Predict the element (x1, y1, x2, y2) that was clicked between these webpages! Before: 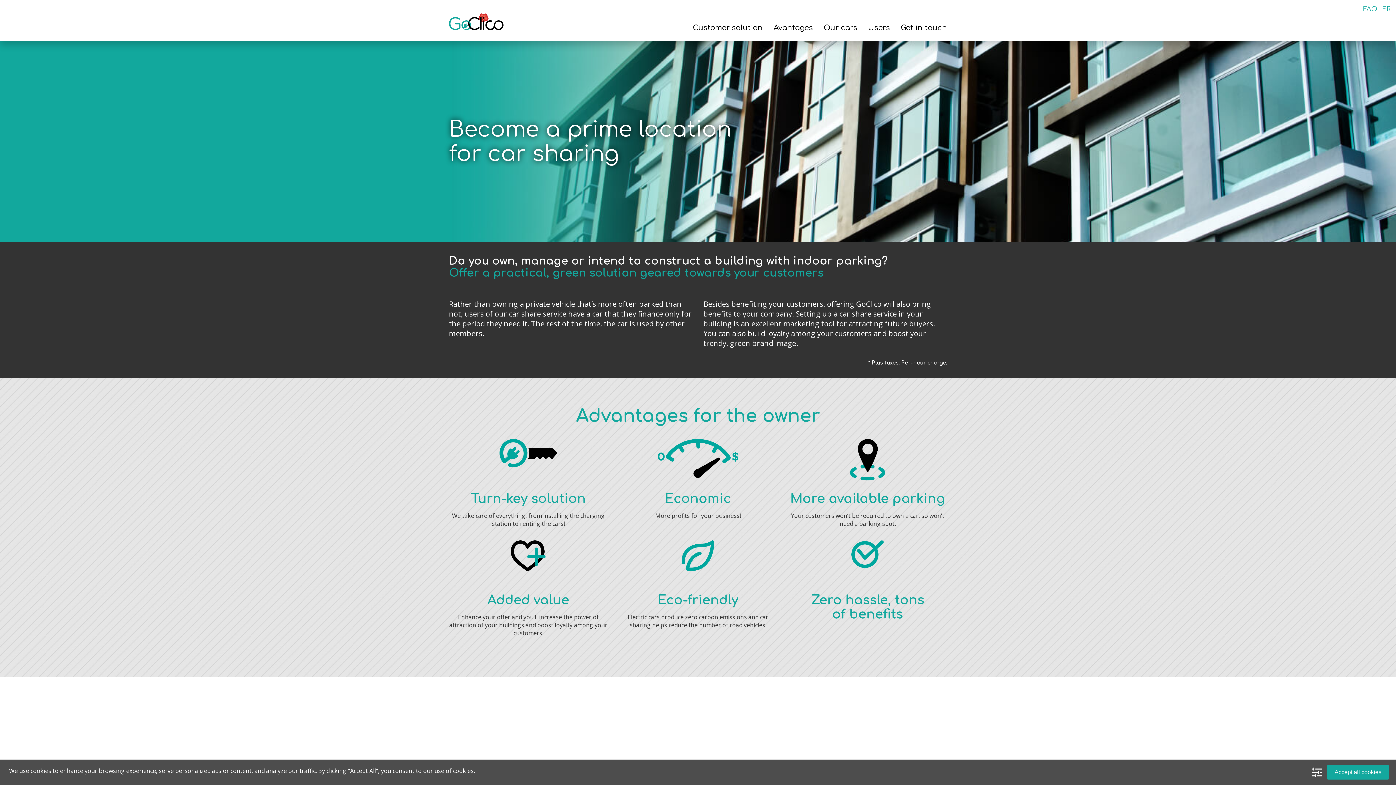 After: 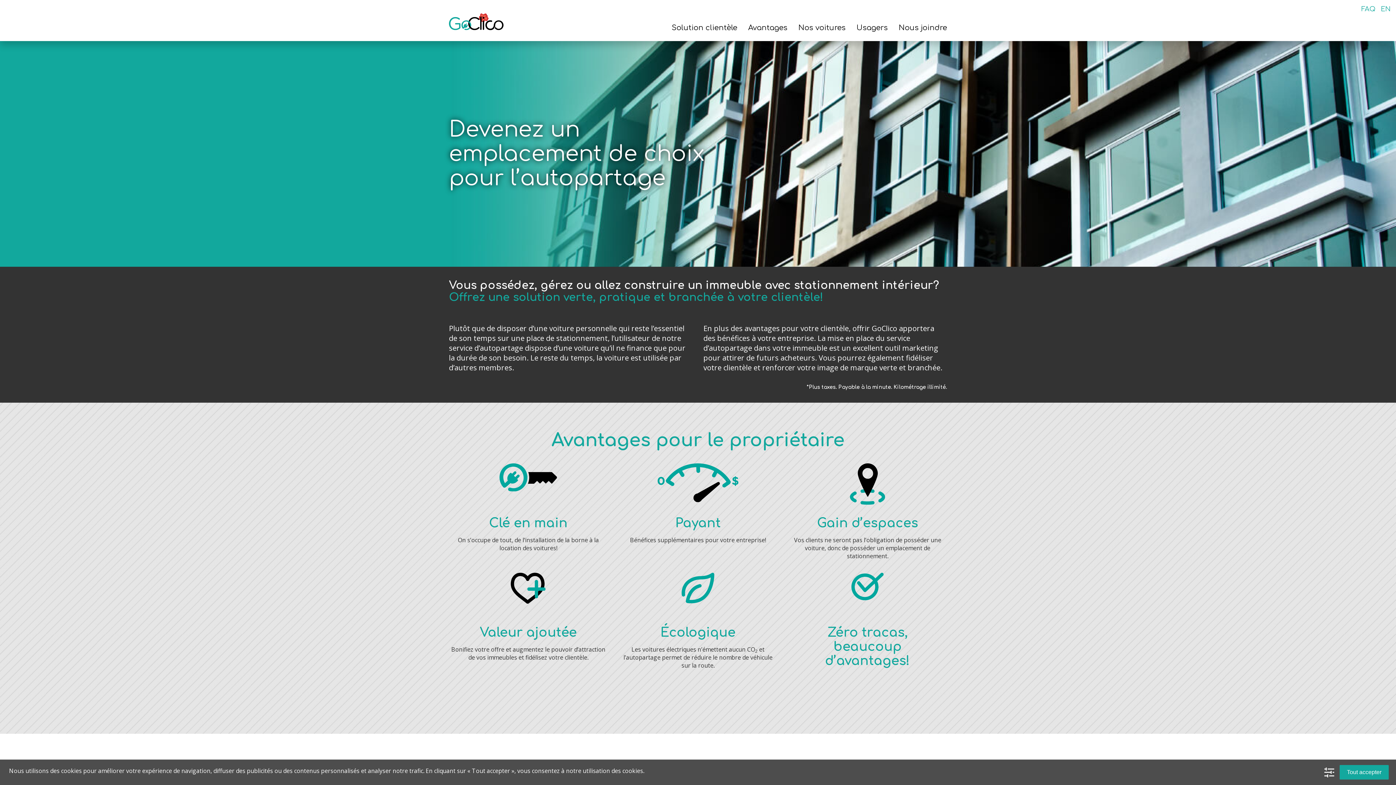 Action: bbox: (1382, 5, 1390, 12) label: FR